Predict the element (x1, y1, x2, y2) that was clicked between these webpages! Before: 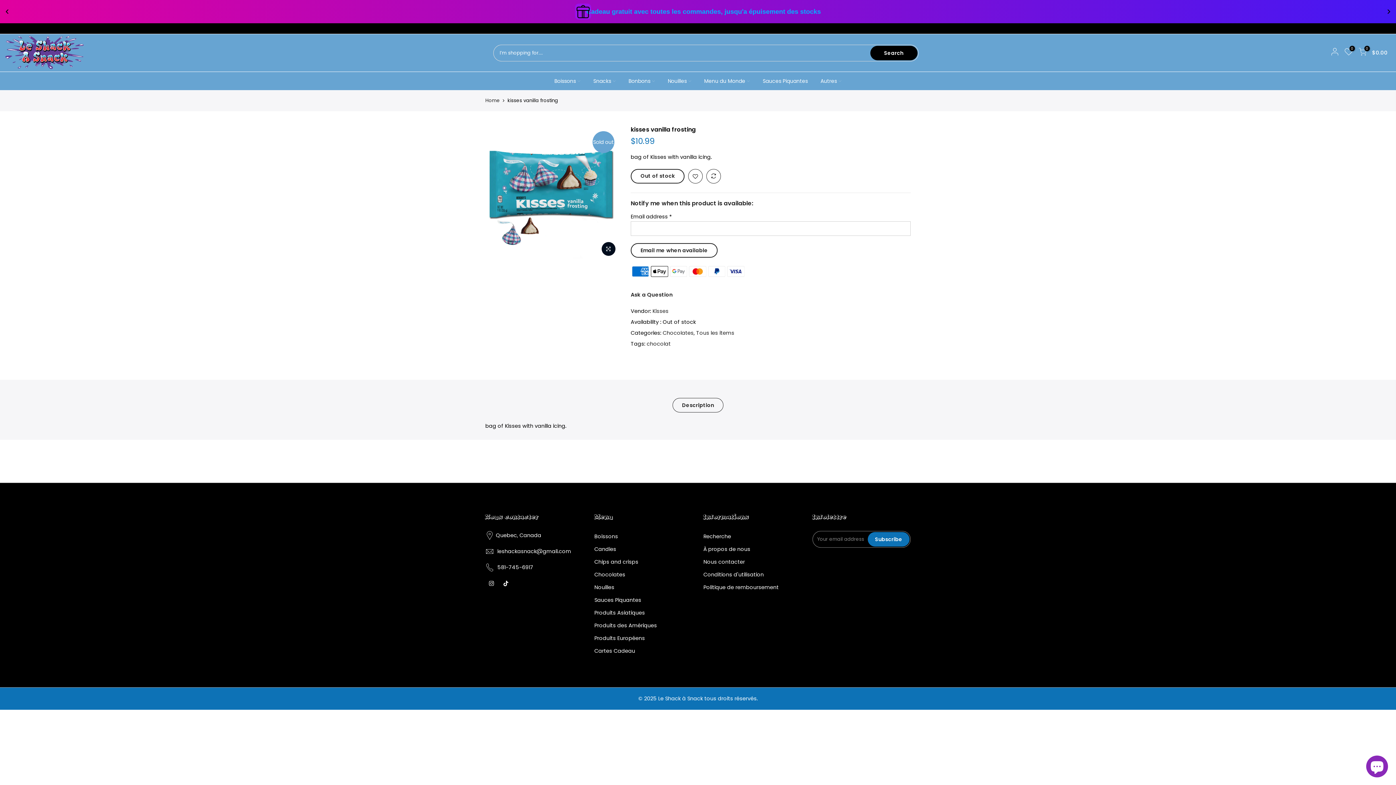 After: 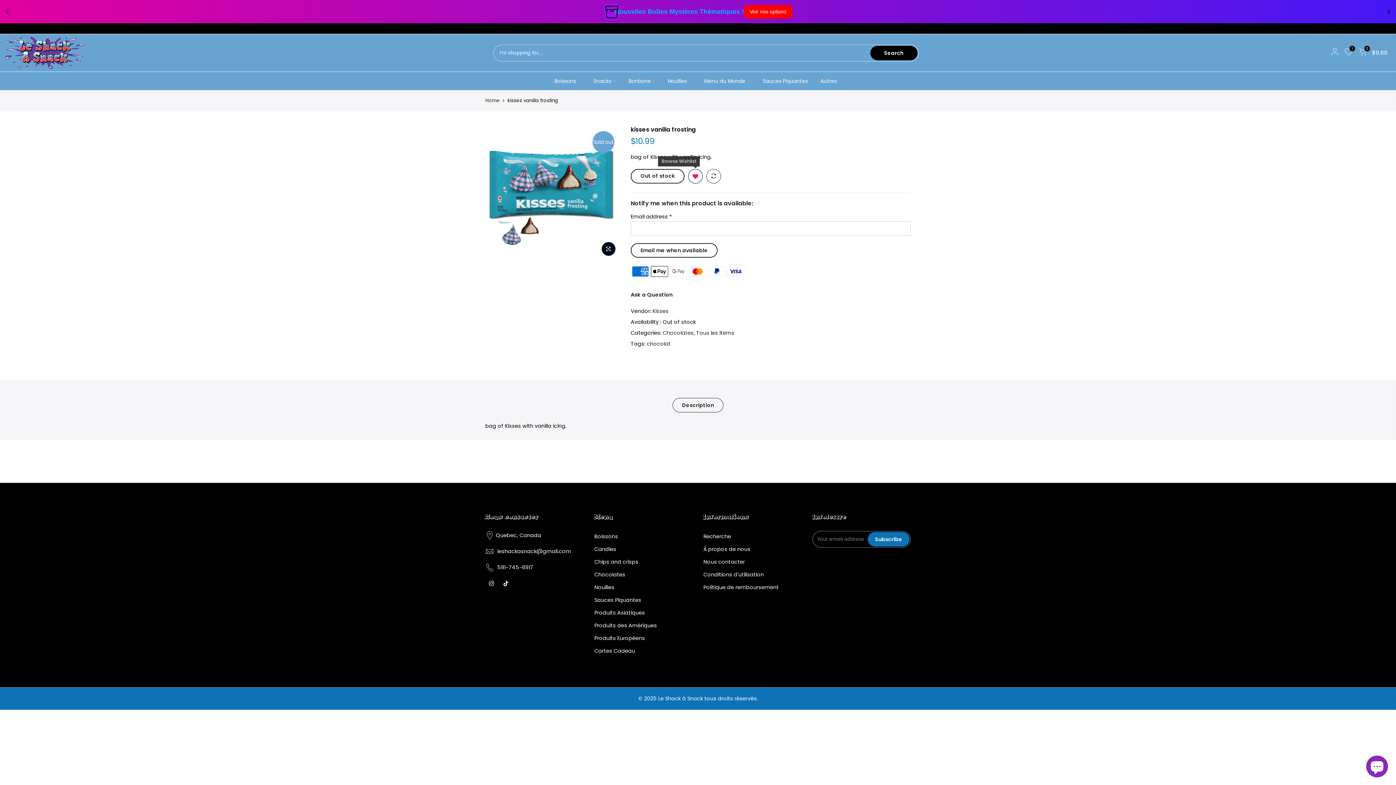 Action: bbox: (688, 169, 702, 184)